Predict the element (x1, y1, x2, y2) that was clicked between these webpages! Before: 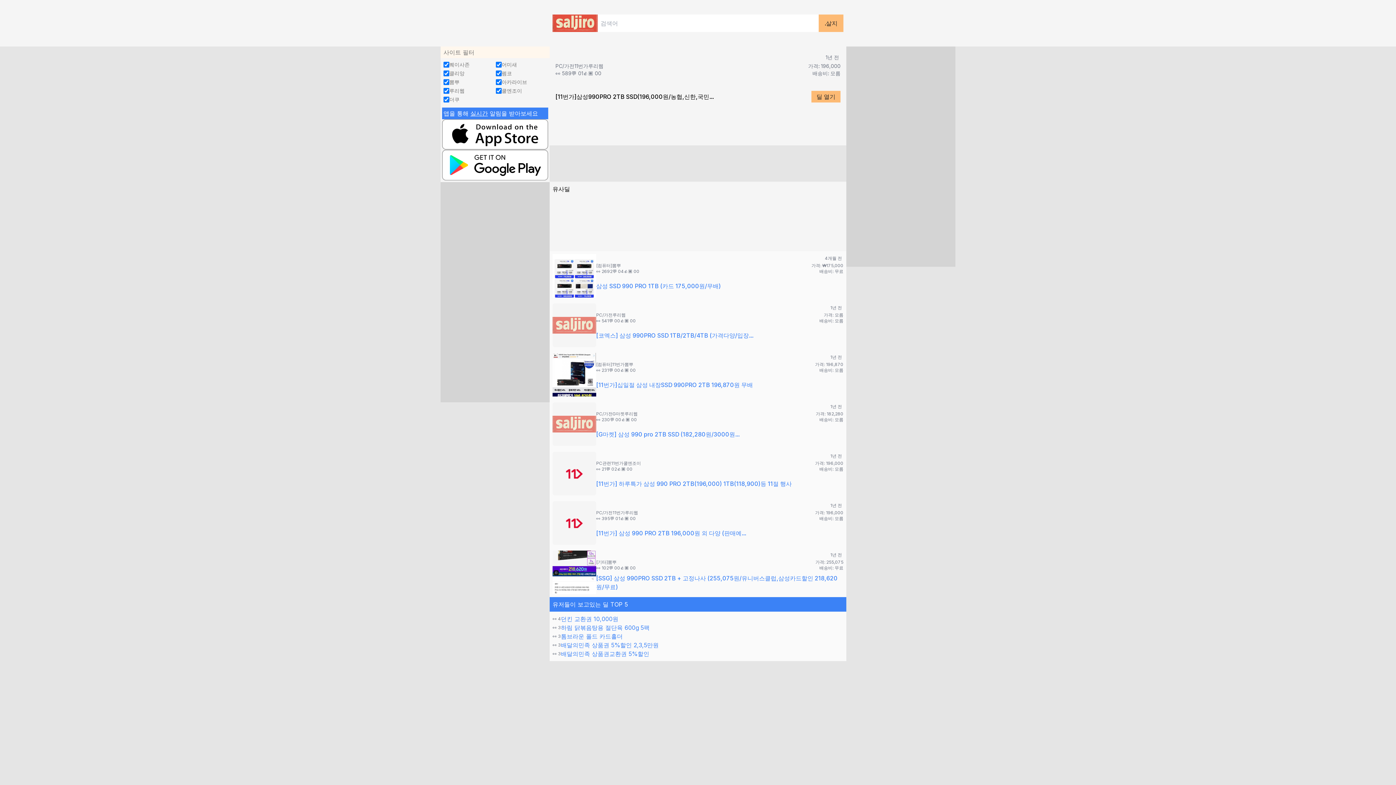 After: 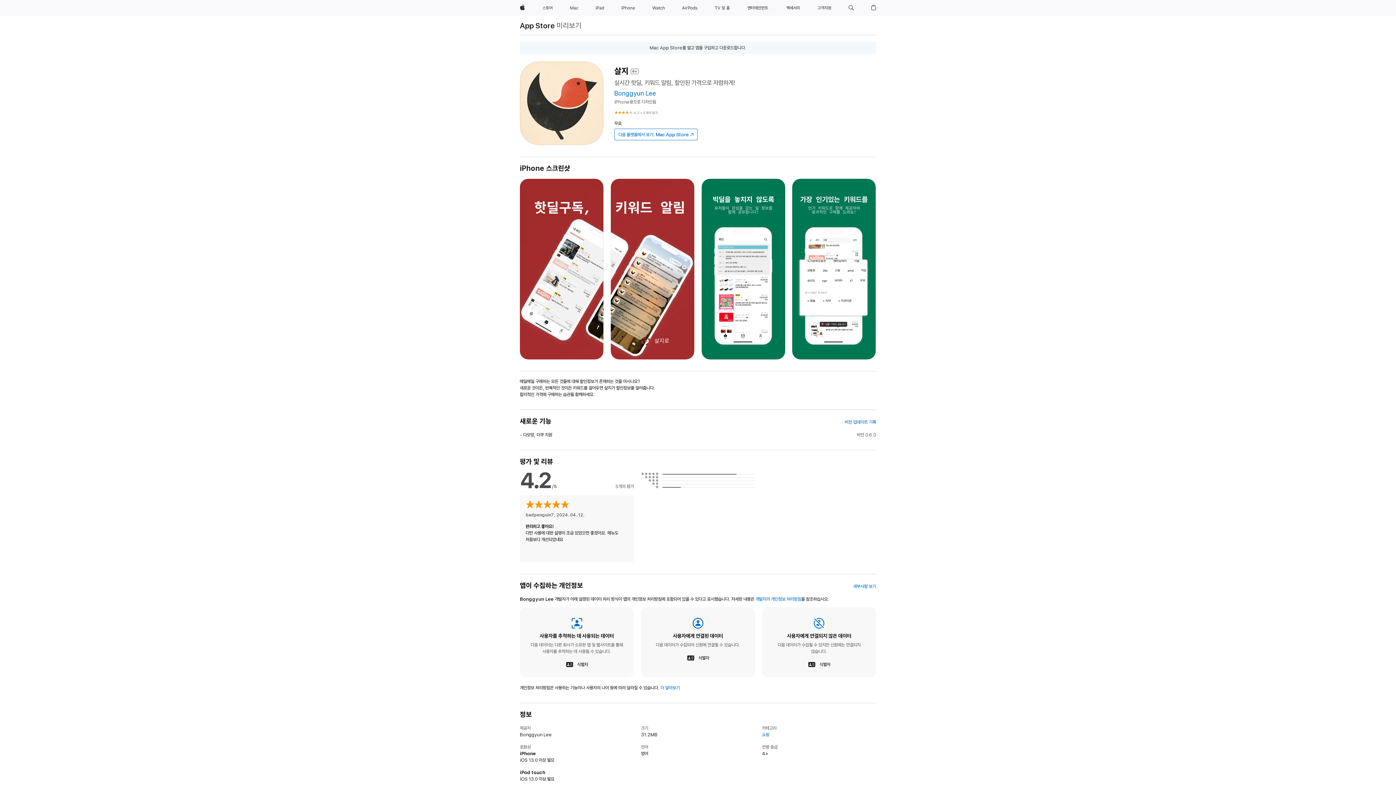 Action: bbox: (442, 119, 548, 149)